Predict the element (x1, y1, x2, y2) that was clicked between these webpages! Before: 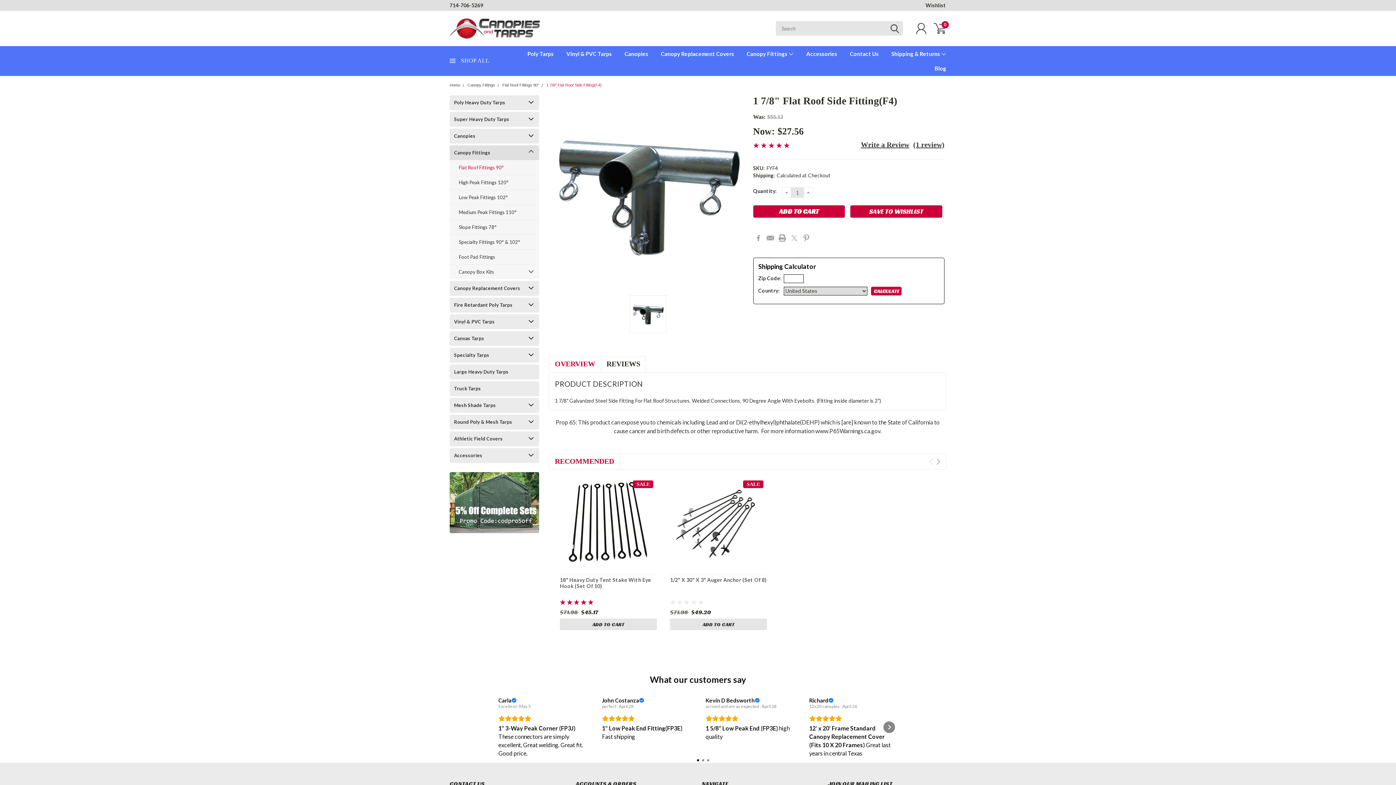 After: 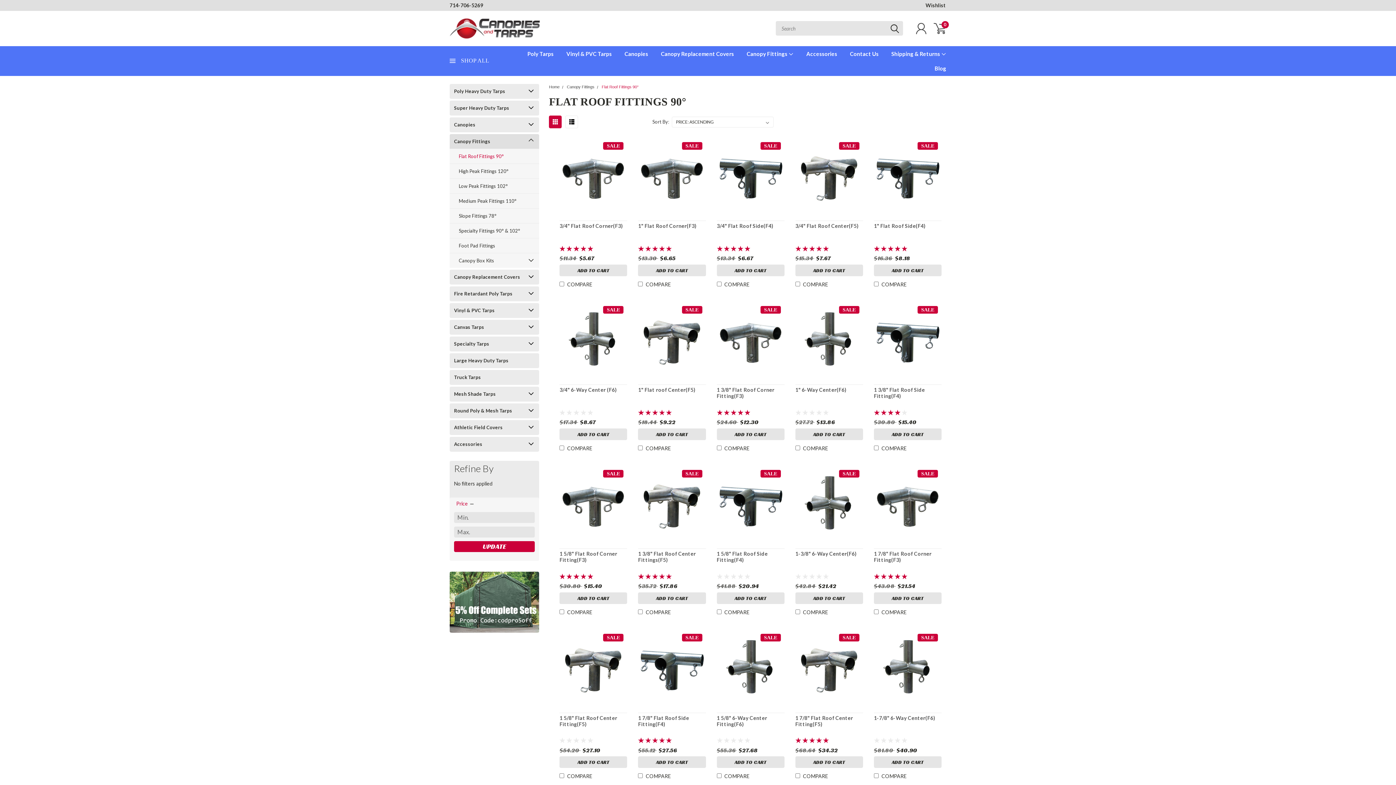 Action: bbox: (449, 160, 525, 174) label: Flat Roof Fittings 90°